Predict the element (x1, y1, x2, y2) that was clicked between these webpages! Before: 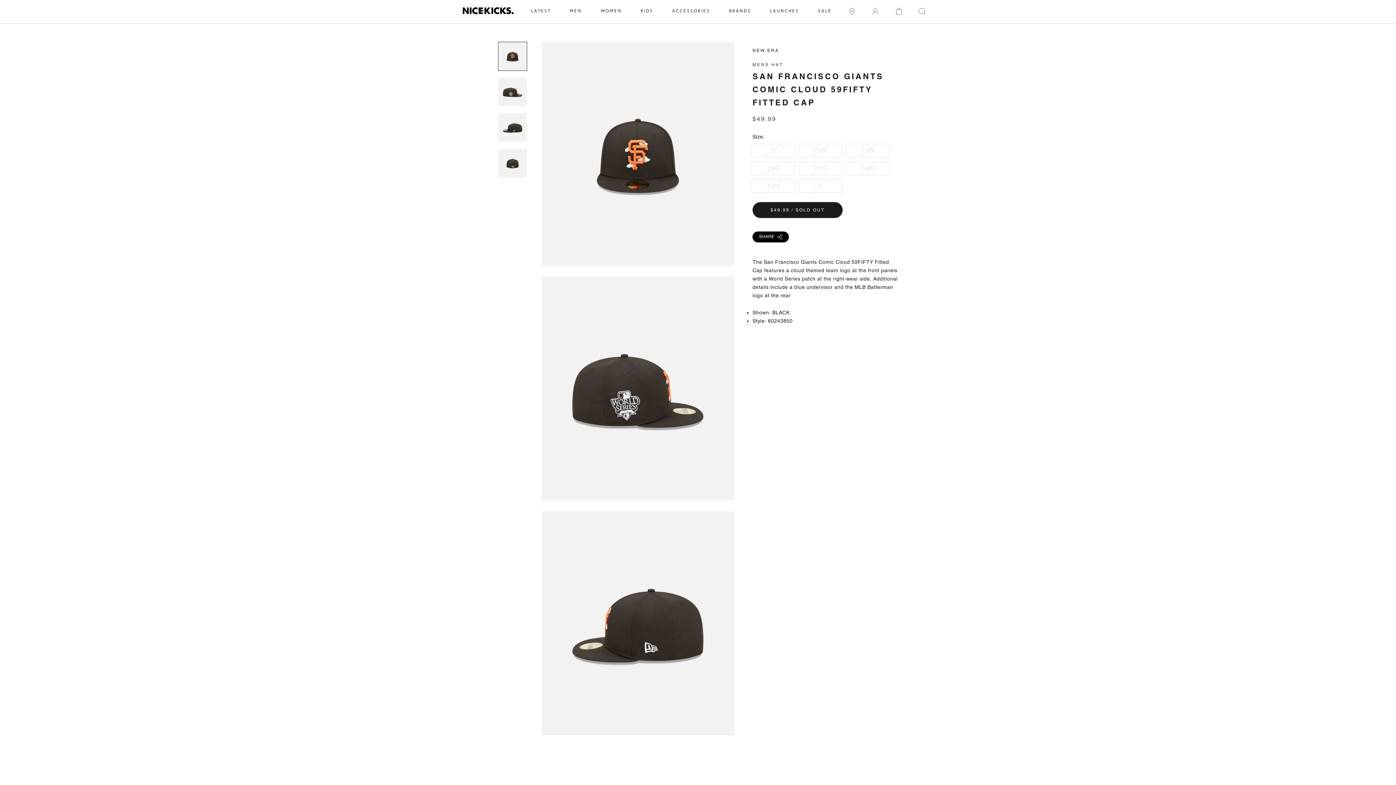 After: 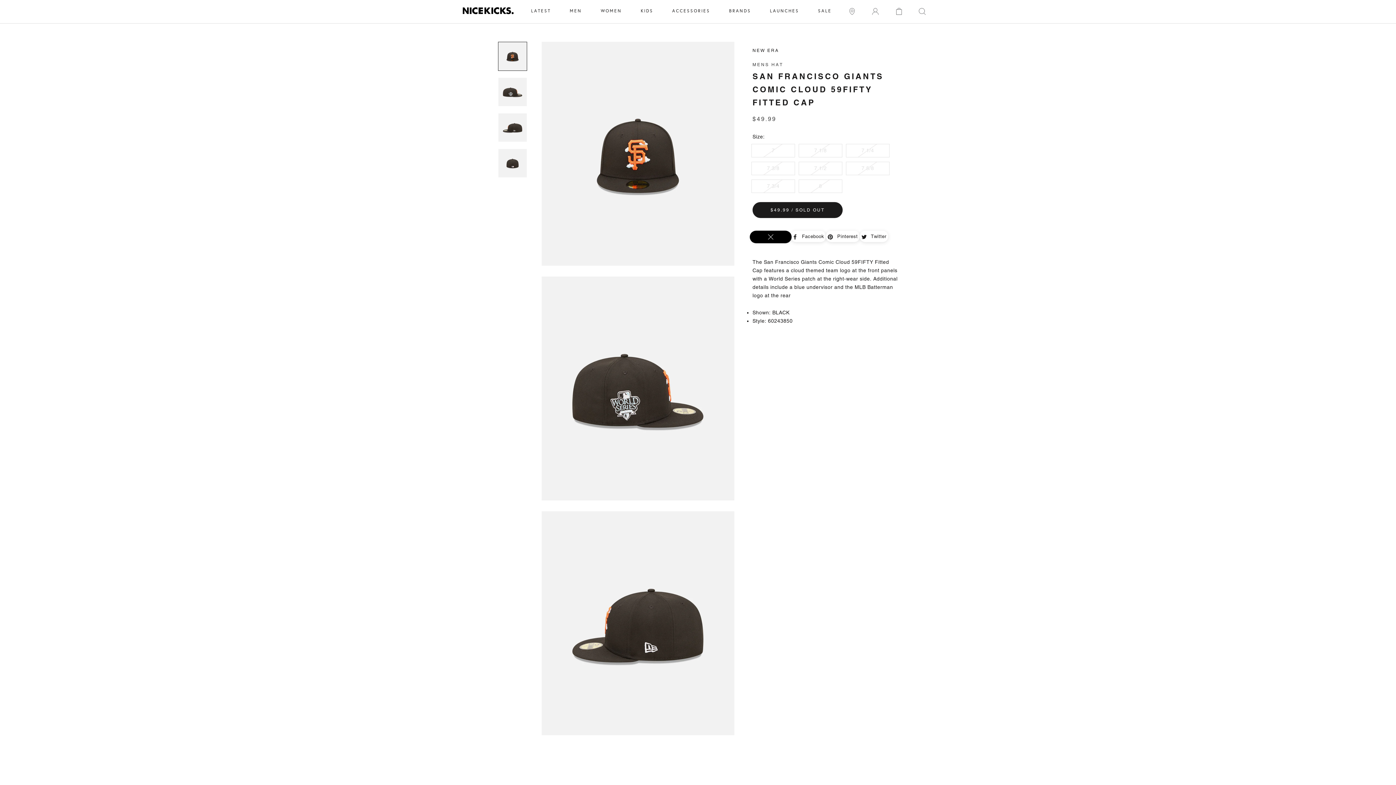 Action: label: SHARE    bbox: (752, 231, 789, 242)